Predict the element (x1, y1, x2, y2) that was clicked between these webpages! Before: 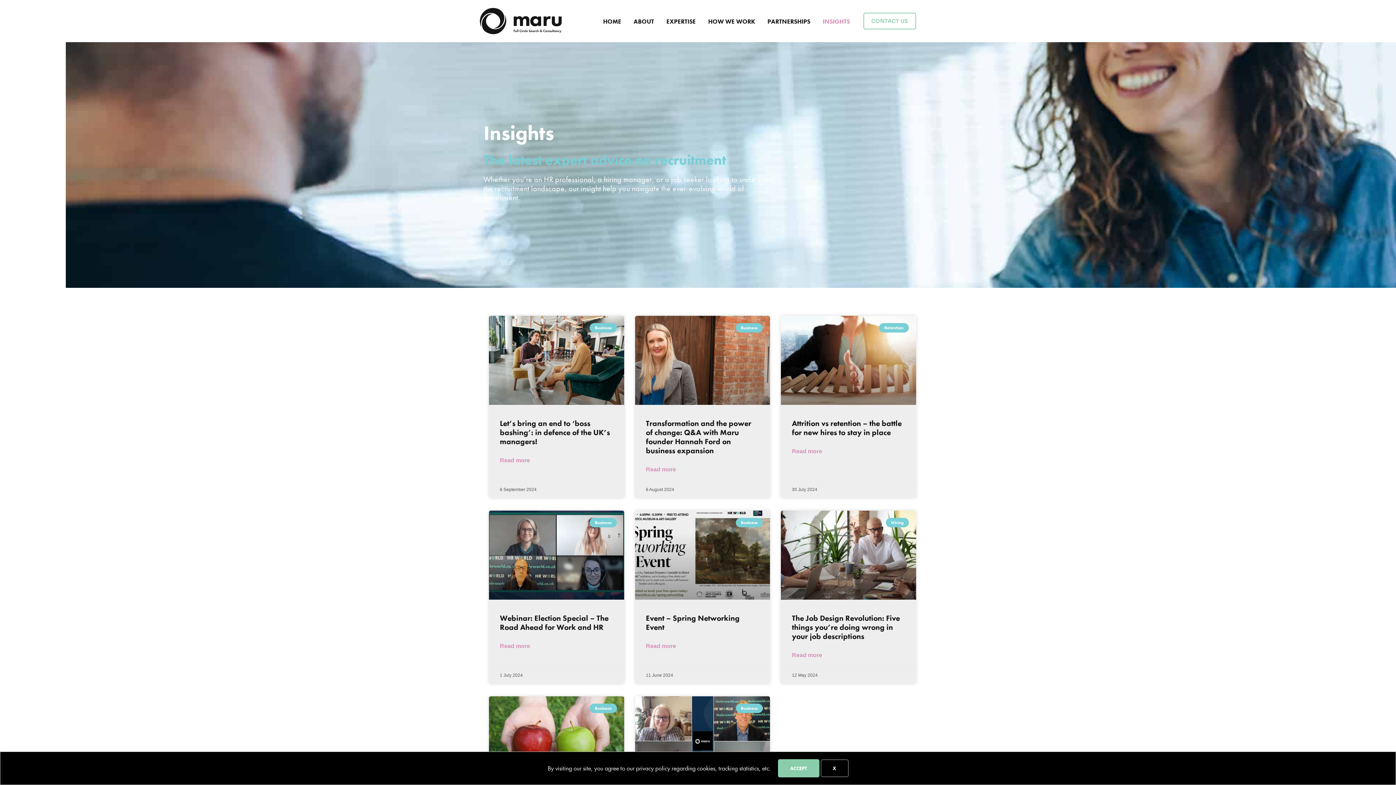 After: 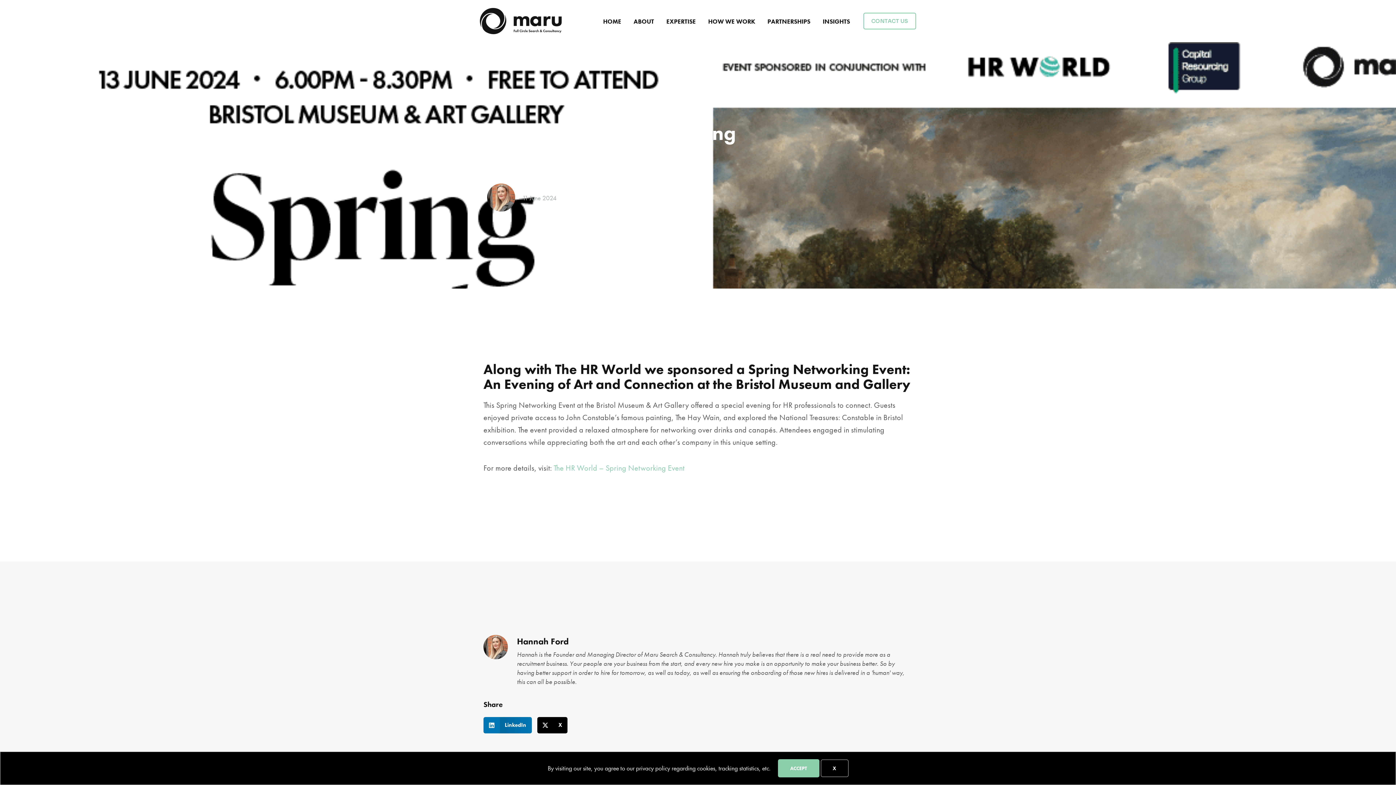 Action: bbox: (635, 510, 770, 600)